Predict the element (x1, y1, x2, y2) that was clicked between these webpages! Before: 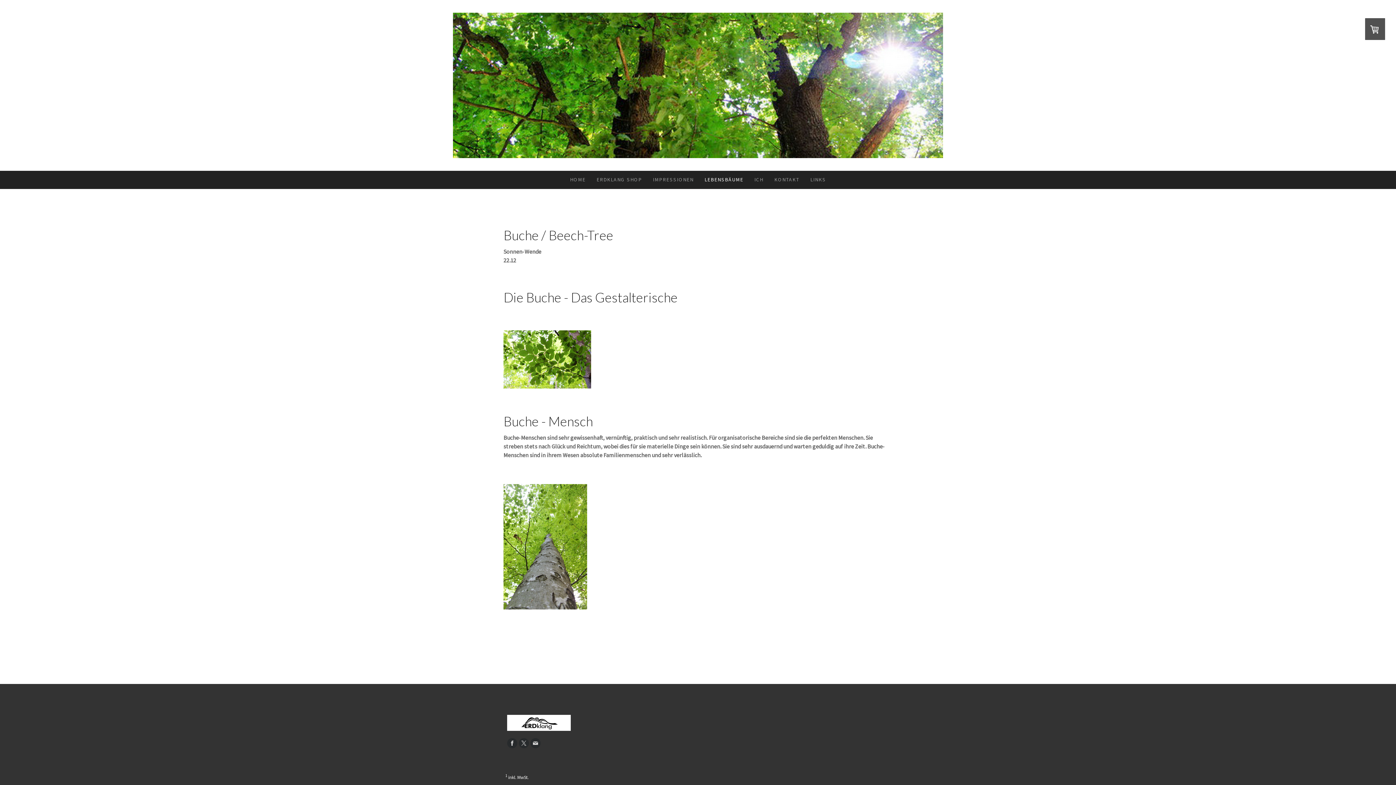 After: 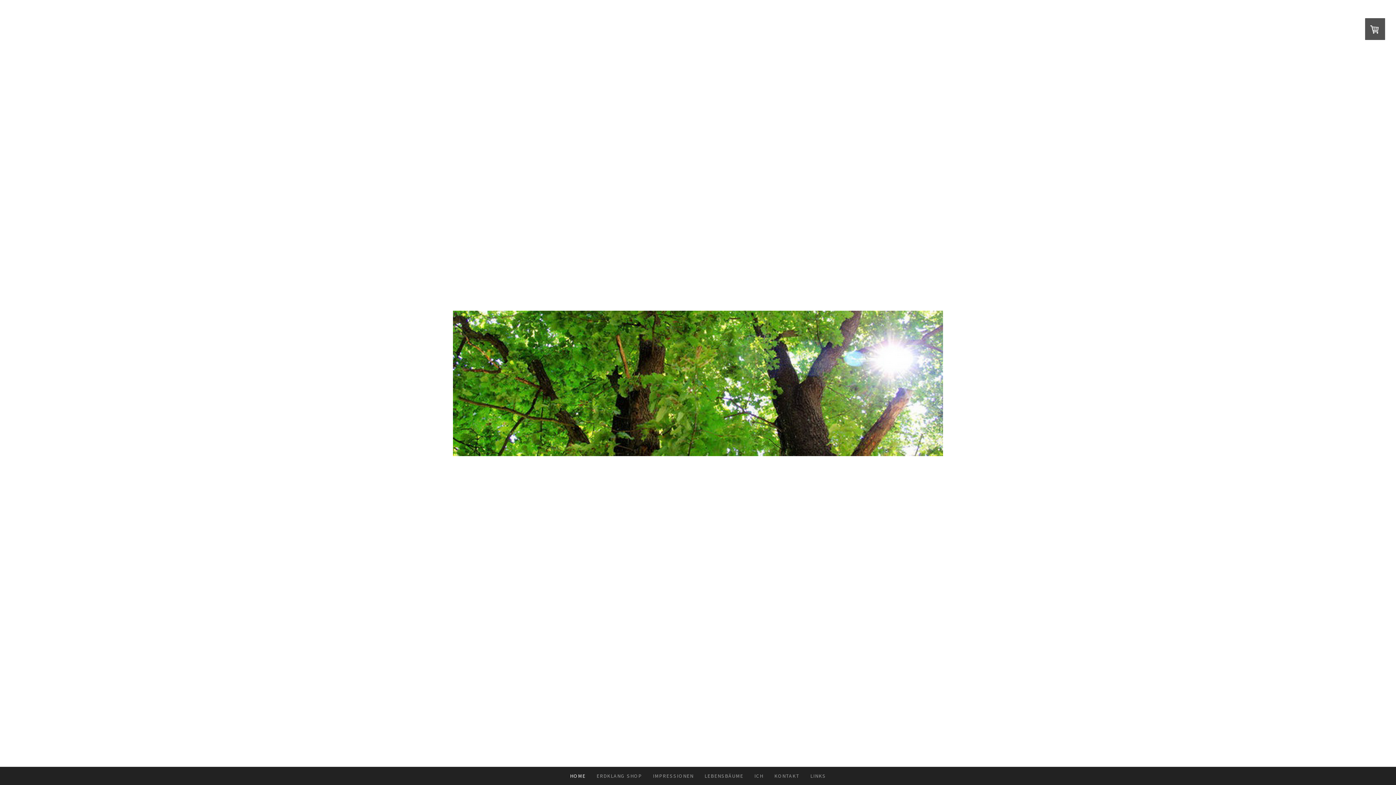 Action: bbox: (564, 170, 591, 189) label: HOME